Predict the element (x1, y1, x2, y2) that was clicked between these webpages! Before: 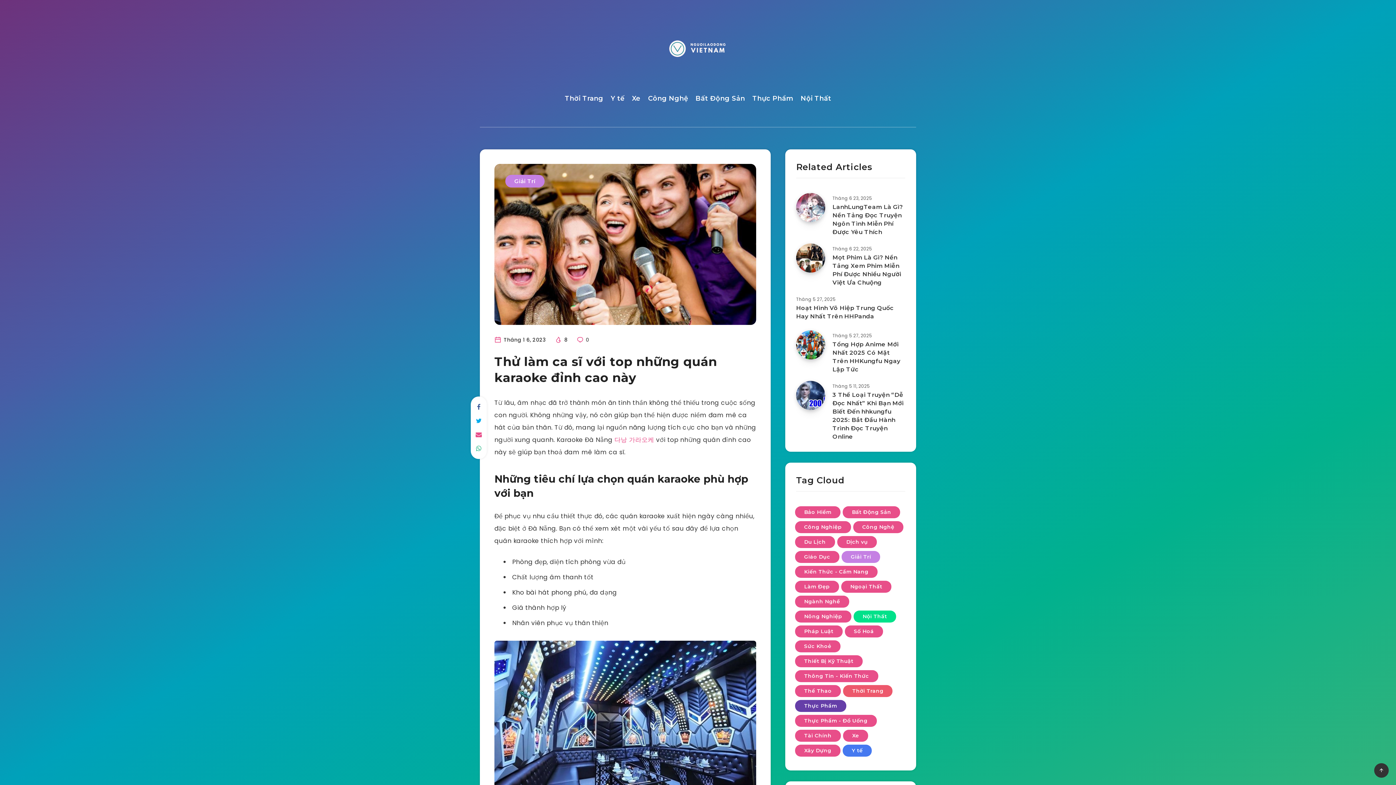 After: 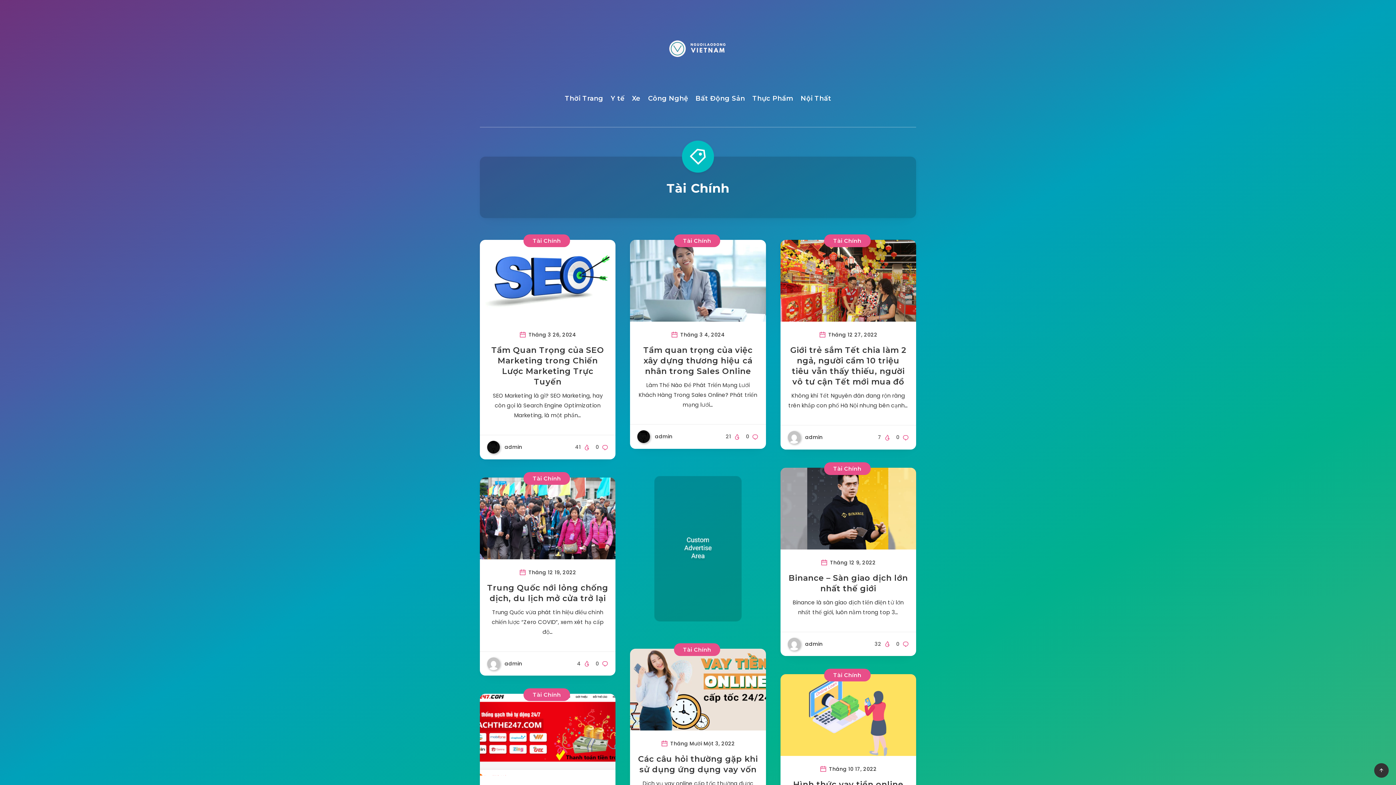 Action: label: Tài Chính (14 mục) bbox: (795, 730, 840, 742)